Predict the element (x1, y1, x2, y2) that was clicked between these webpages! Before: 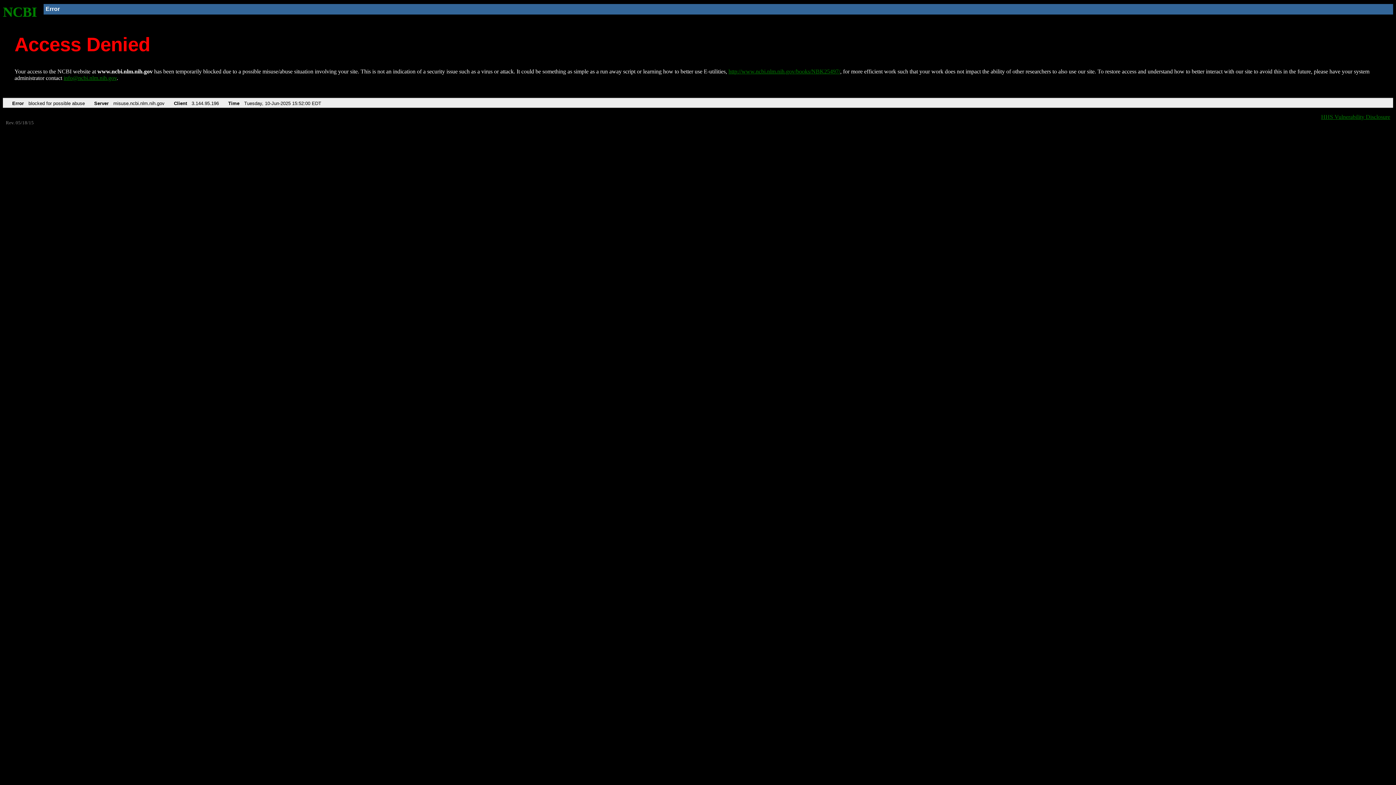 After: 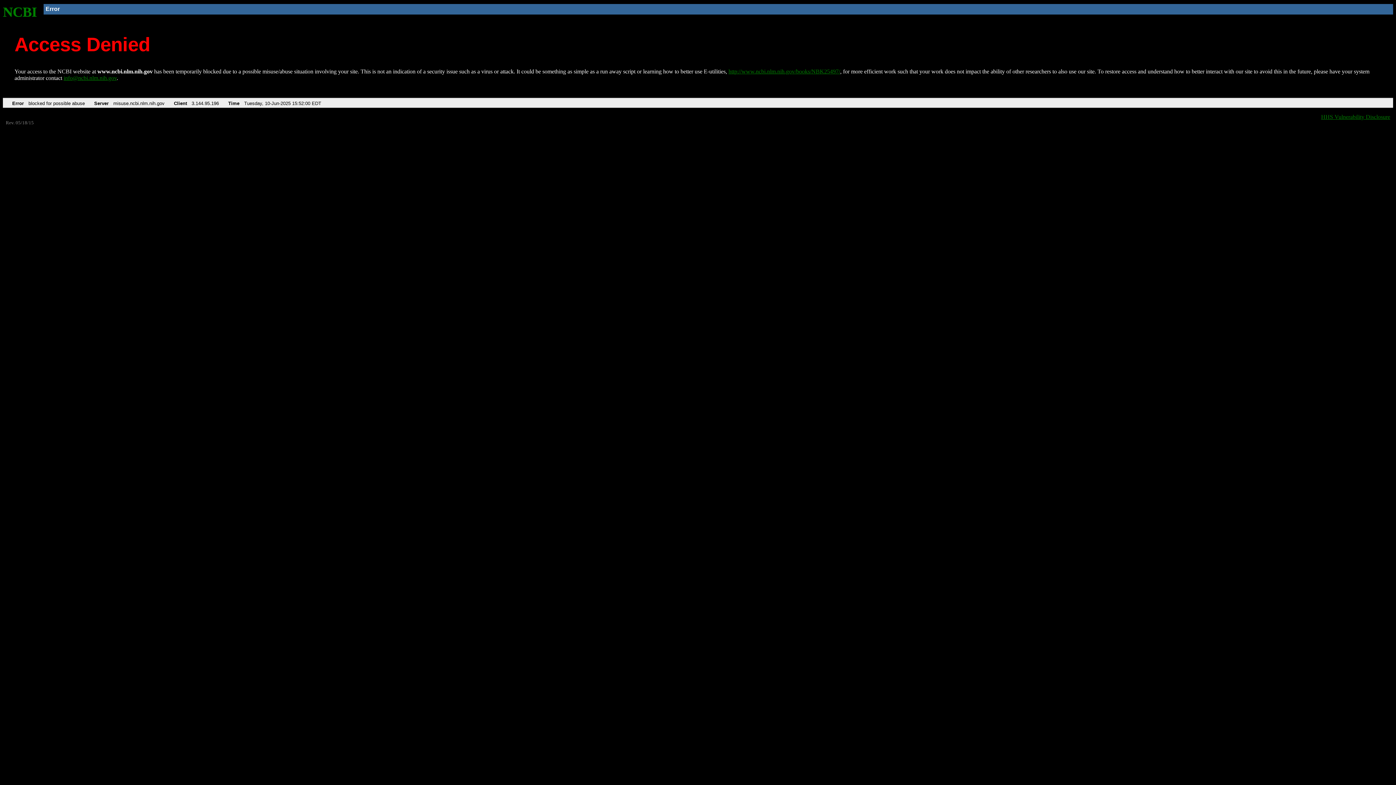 Action: label: info@ncbi.nlm.nih.gov bbox: (63, 75, 116, 81)